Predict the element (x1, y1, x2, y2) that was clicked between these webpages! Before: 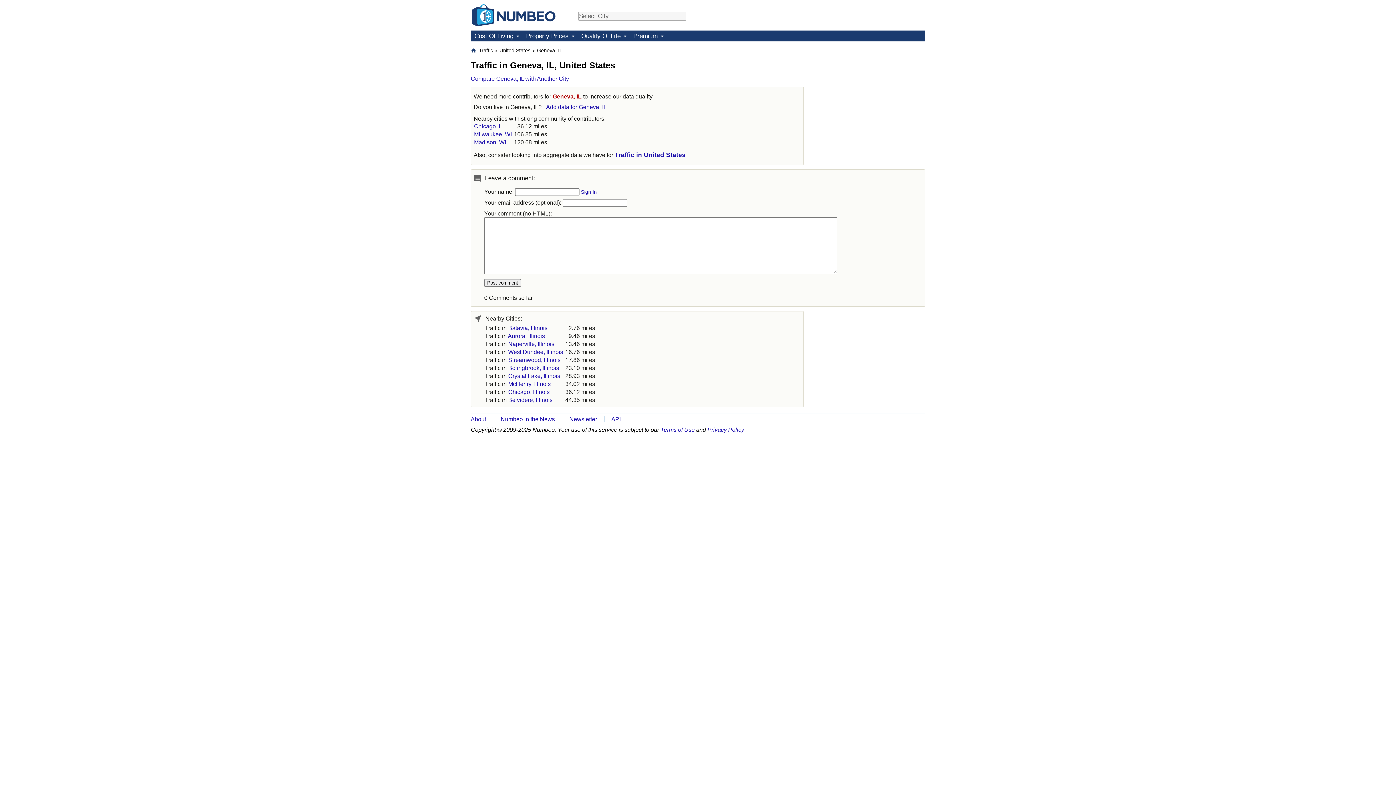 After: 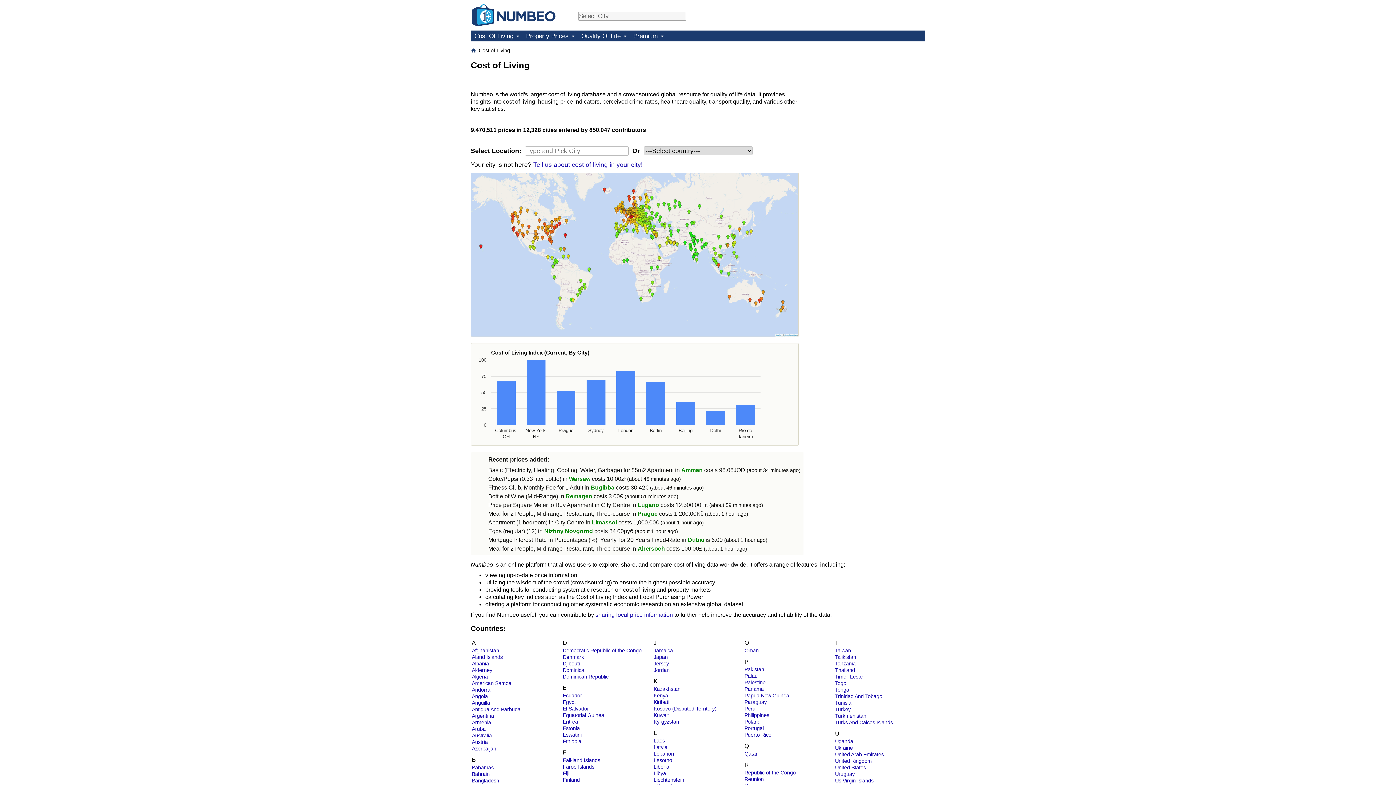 Action: bbox: (472, 19, 555, 25)